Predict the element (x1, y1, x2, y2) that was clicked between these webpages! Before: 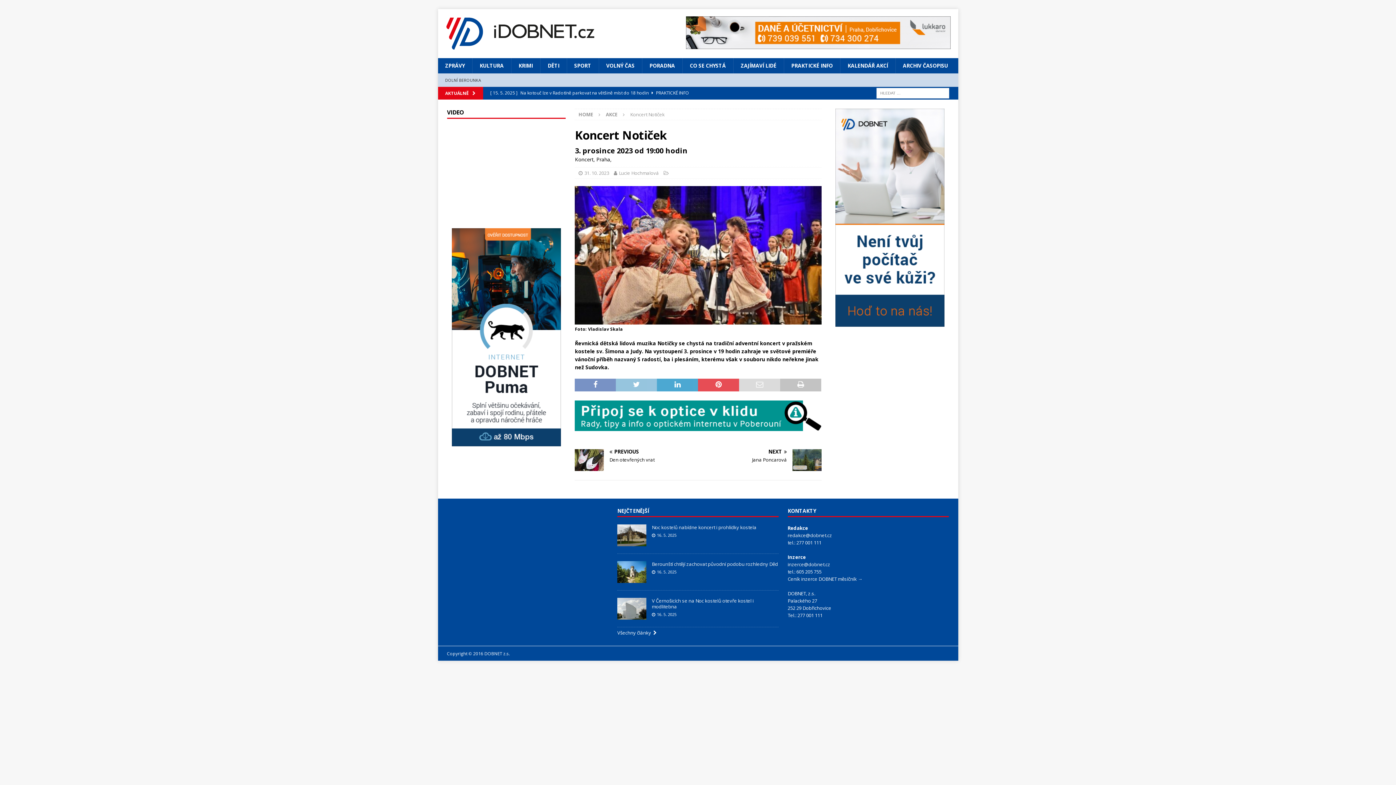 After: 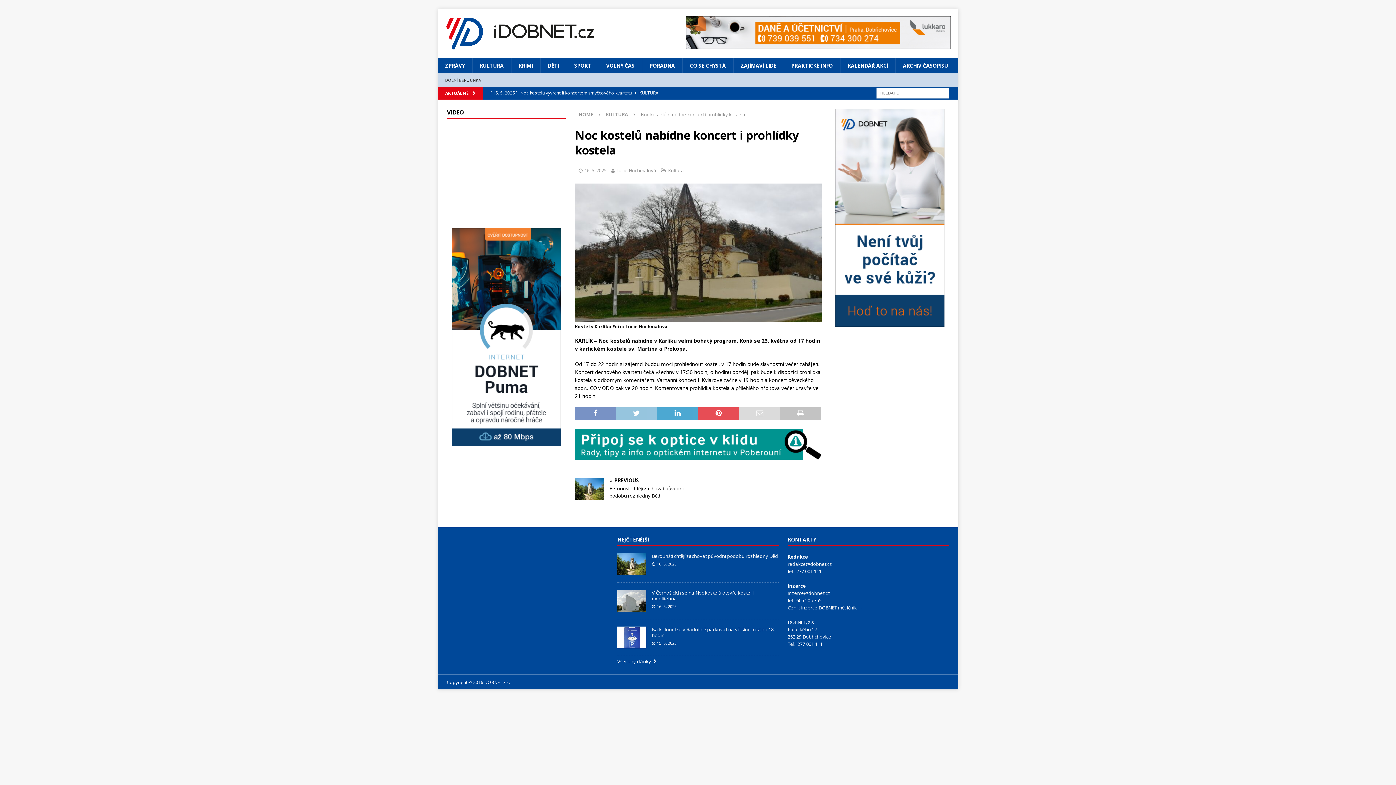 Action: label: [ 16. 5. 2025 ] Noc kostelů nabídne koncert i prohlídky kostela  KULTURA bbox: (490, 86, 773, 99)